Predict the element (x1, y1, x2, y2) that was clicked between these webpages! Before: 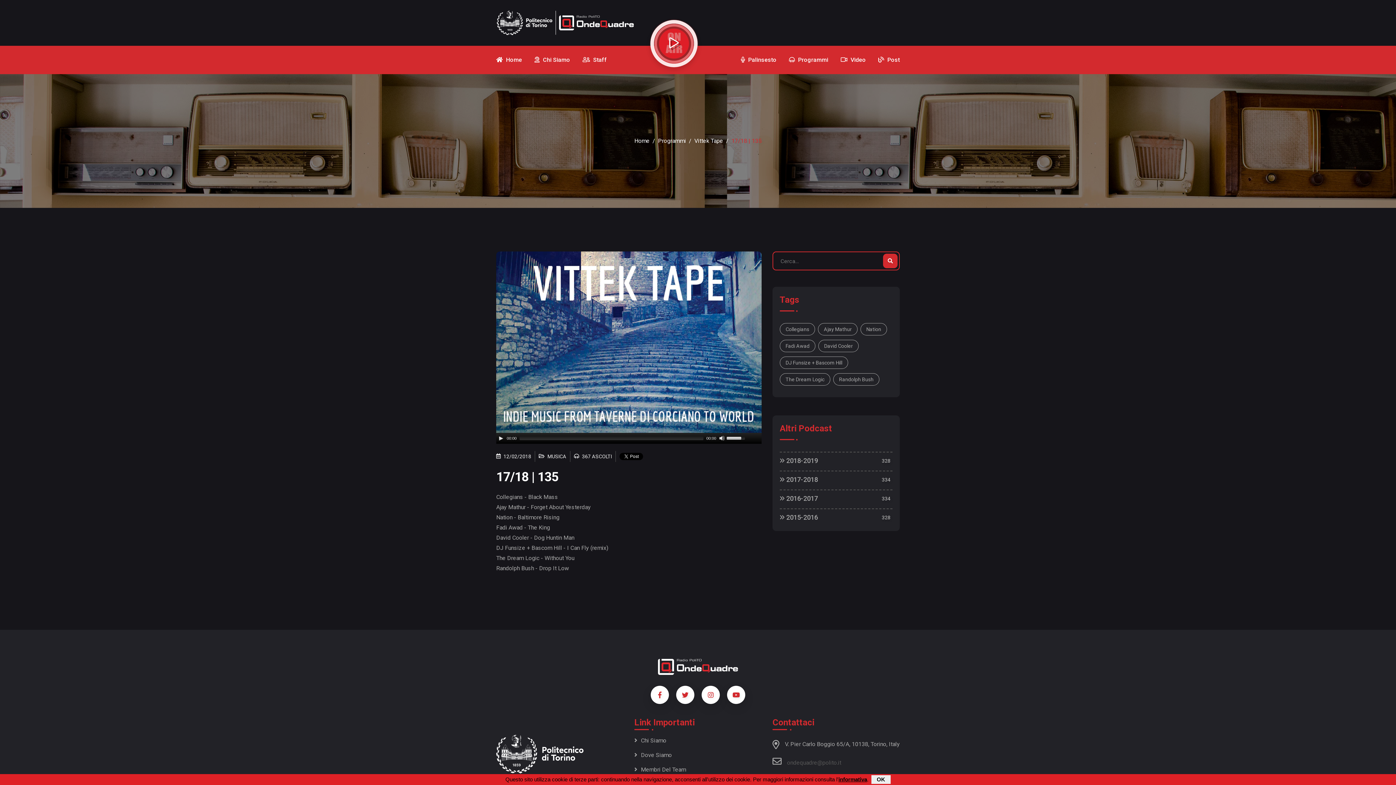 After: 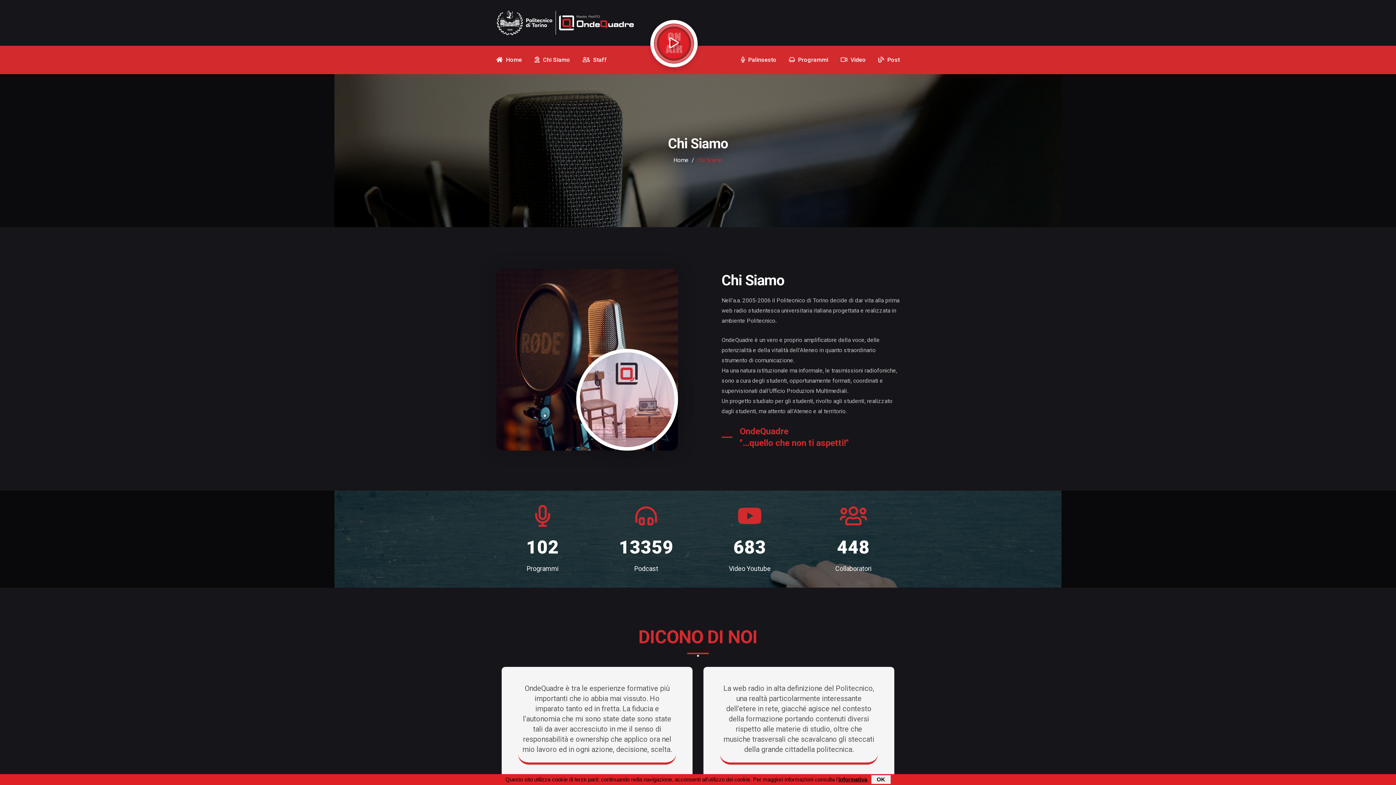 Action: bbox: (634, 736, 666, 746) label: Chi Siamo